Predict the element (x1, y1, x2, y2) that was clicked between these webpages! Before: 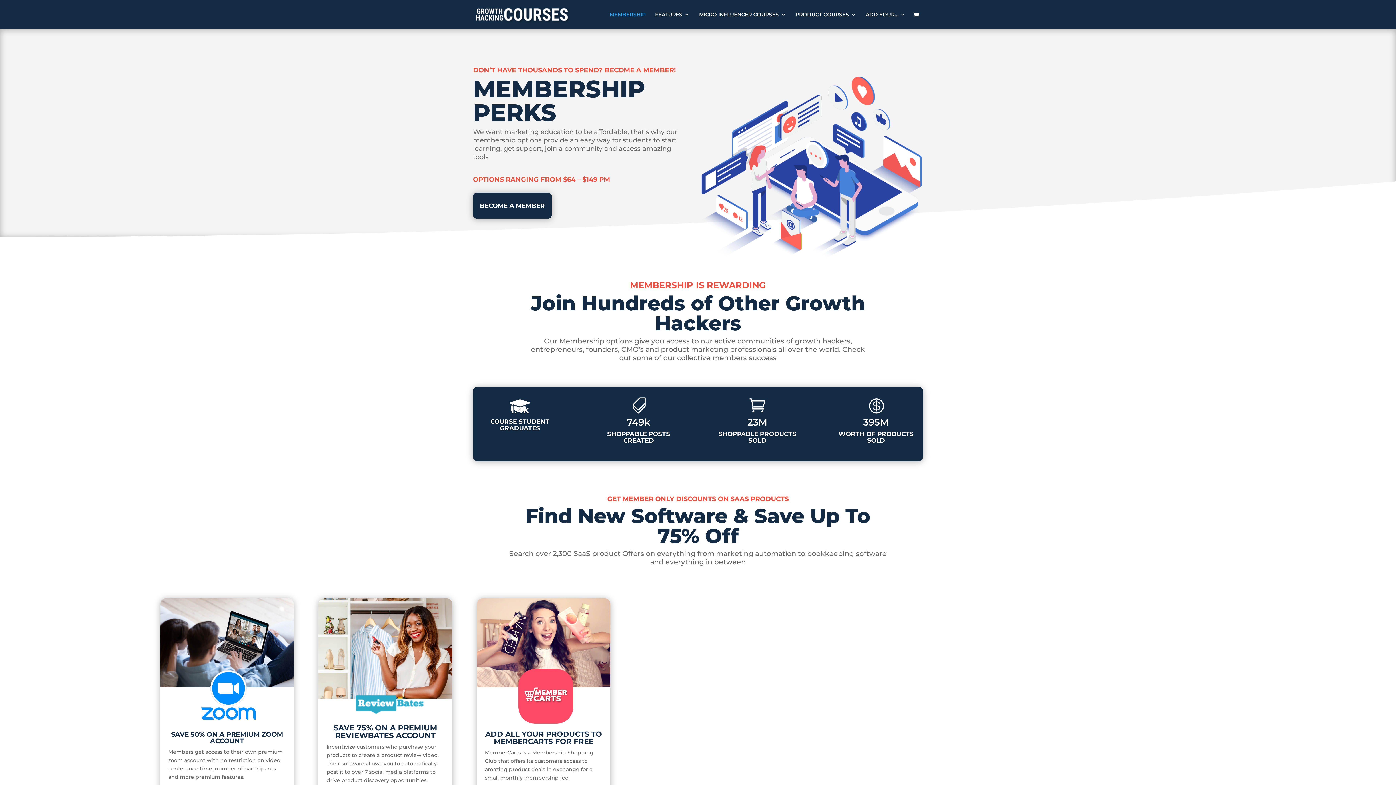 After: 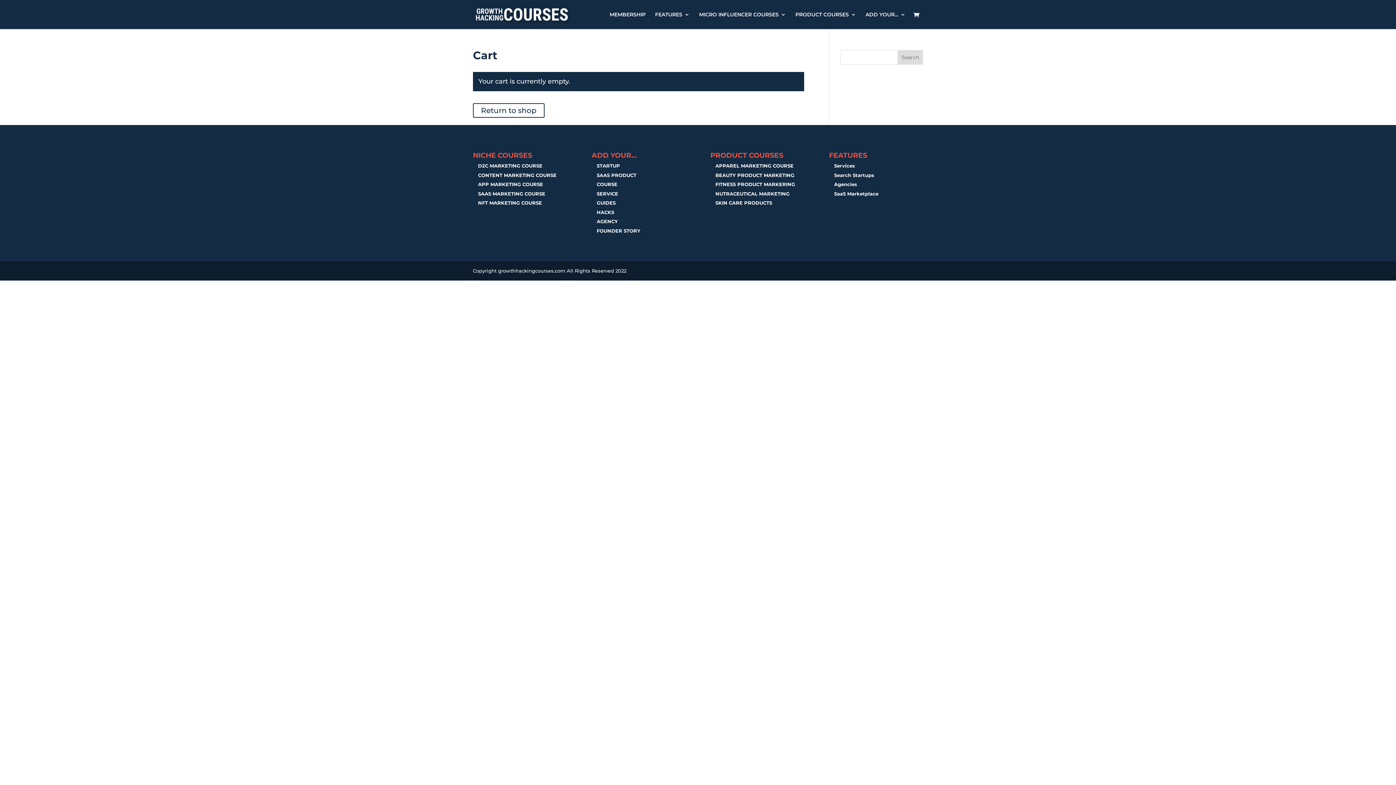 Action: bbox: (913, 11, 923, 19)